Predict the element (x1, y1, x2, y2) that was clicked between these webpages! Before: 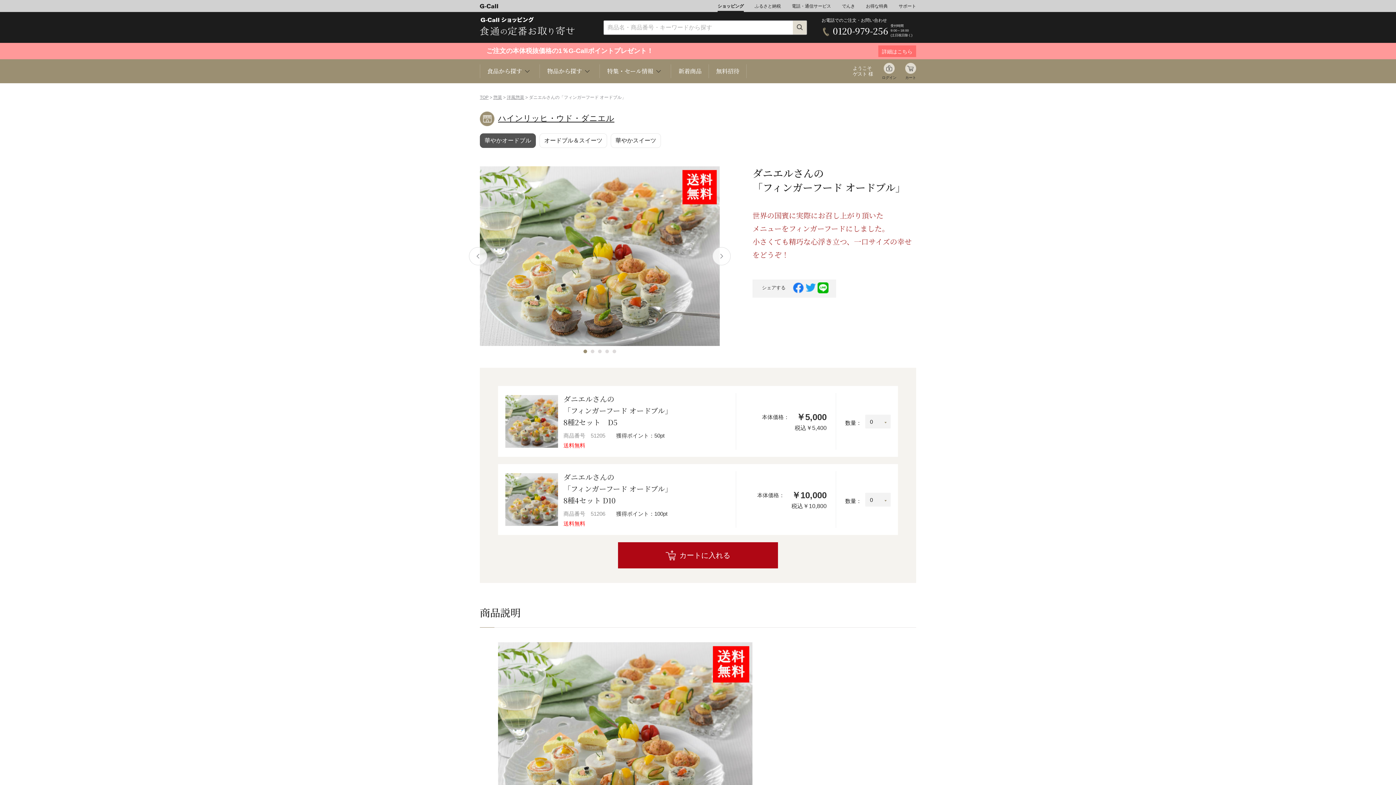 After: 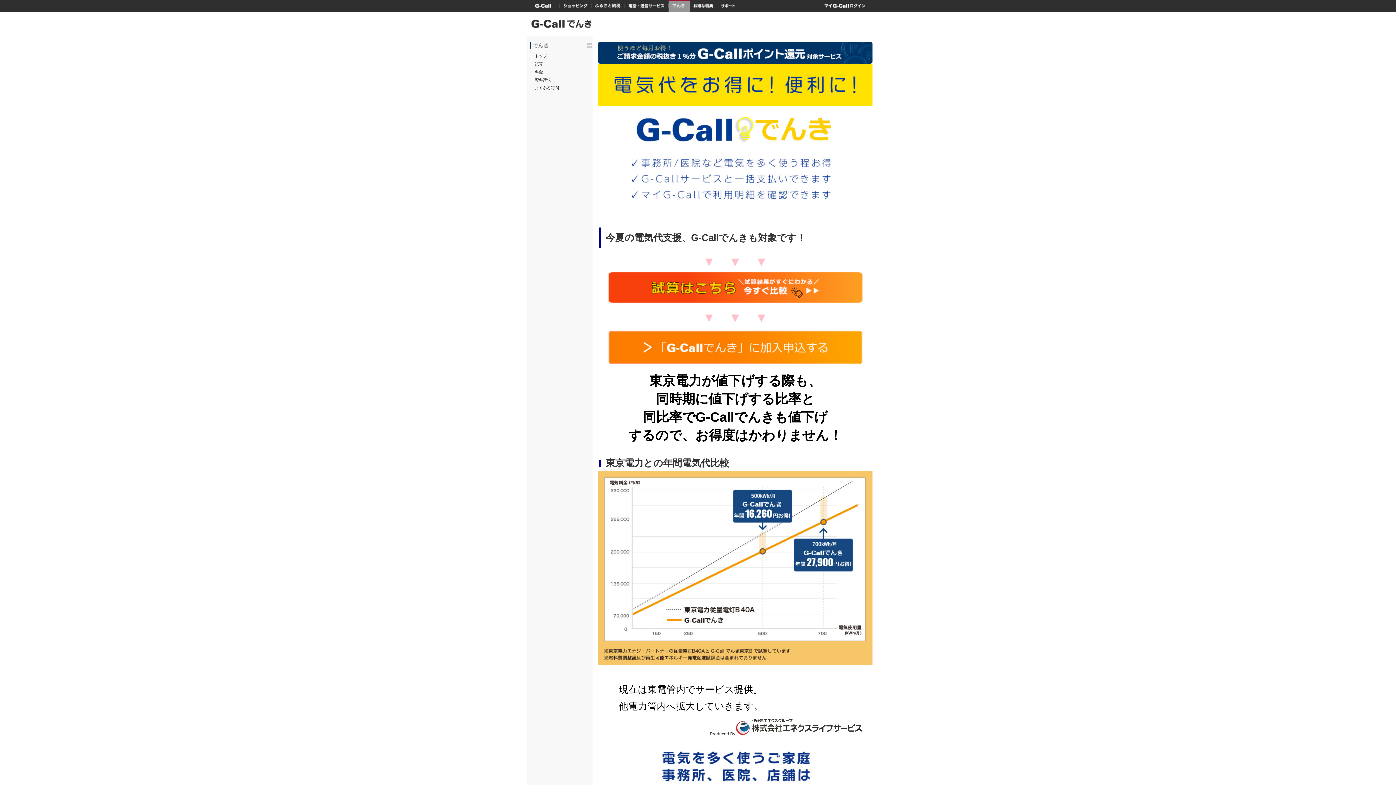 Action: bbox: (842, 0, 855, 12) label: でんき